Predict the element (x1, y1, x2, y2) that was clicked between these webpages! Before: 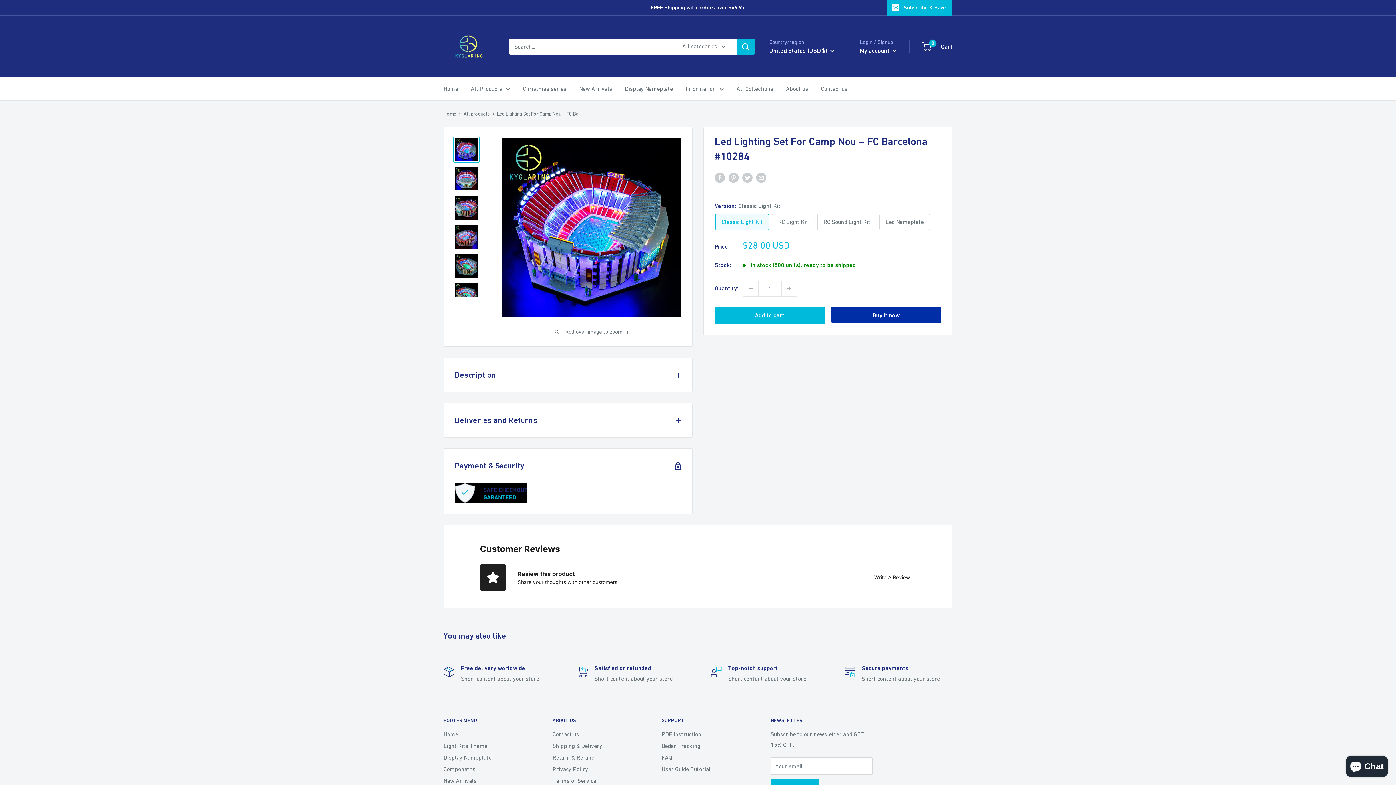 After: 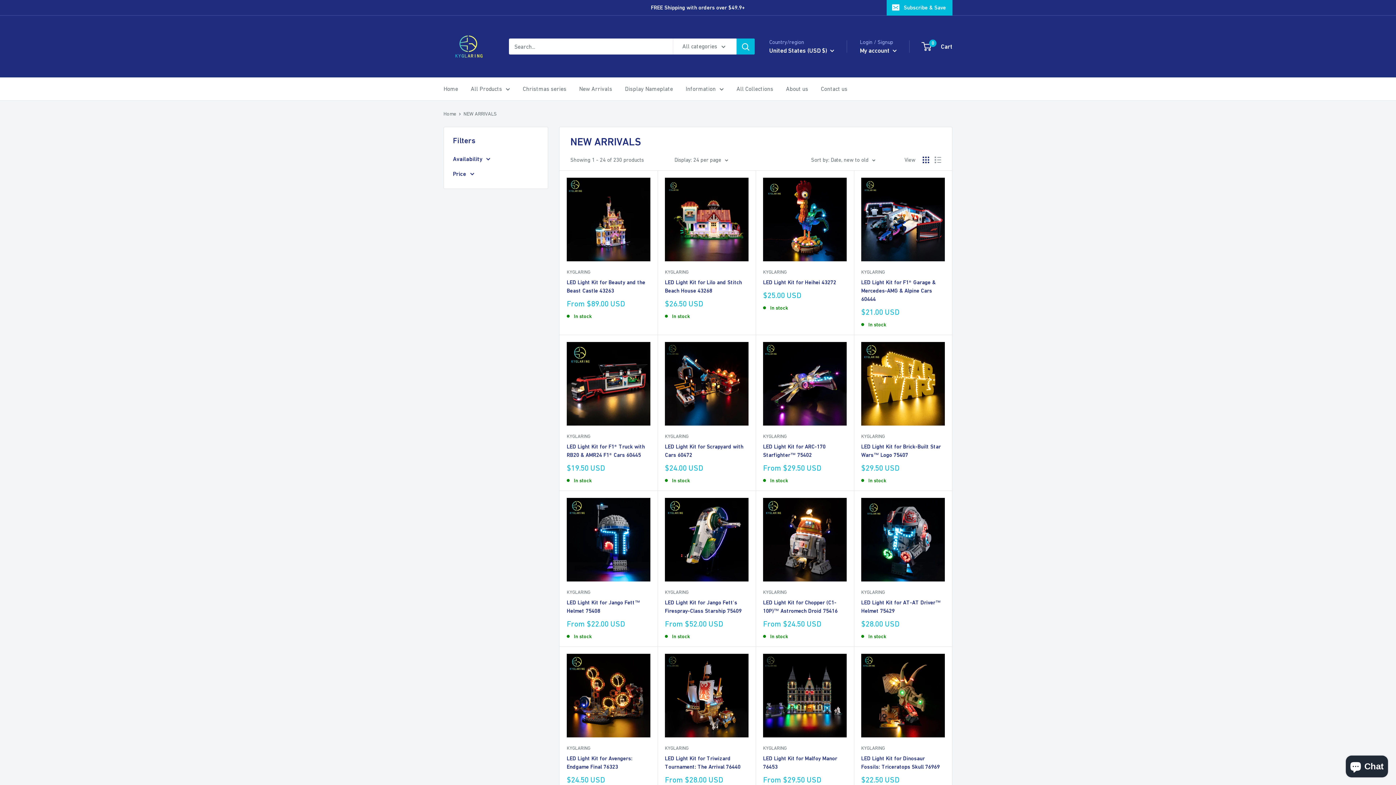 Action: label: New Arrivals bbox: (579, 83, 612, 94)